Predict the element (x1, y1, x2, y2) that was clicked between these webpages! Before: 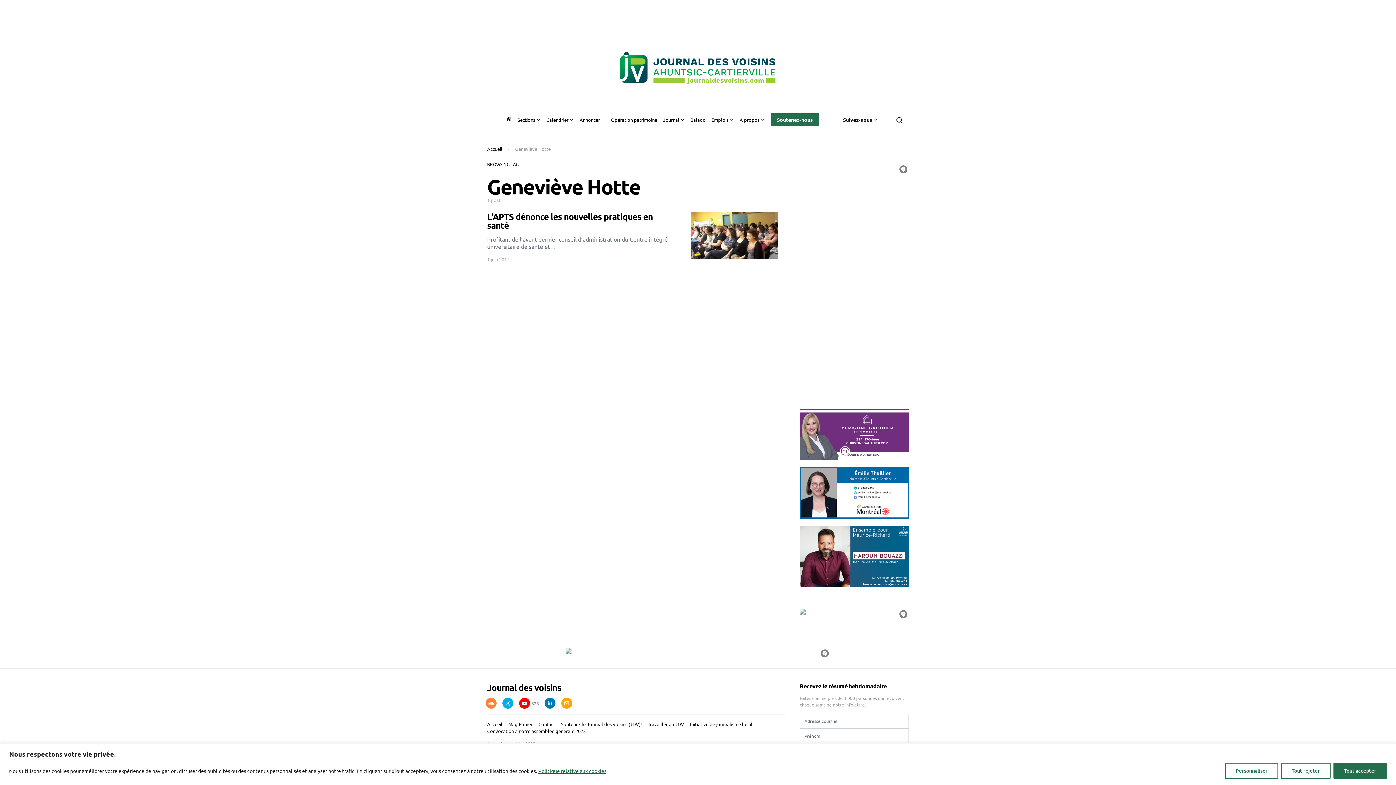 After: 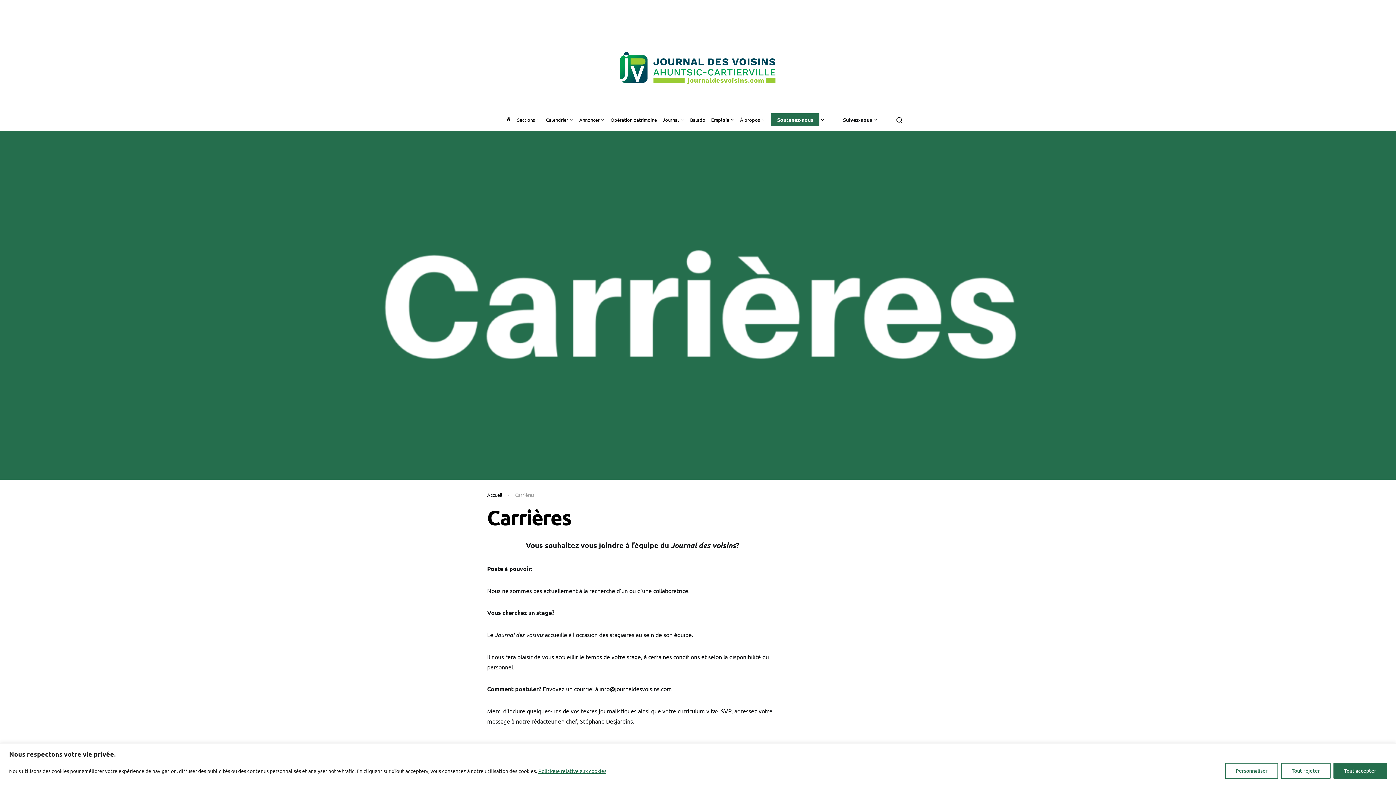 Action: bbox: (645, 721, 687, 728) label: Travailler au JDV